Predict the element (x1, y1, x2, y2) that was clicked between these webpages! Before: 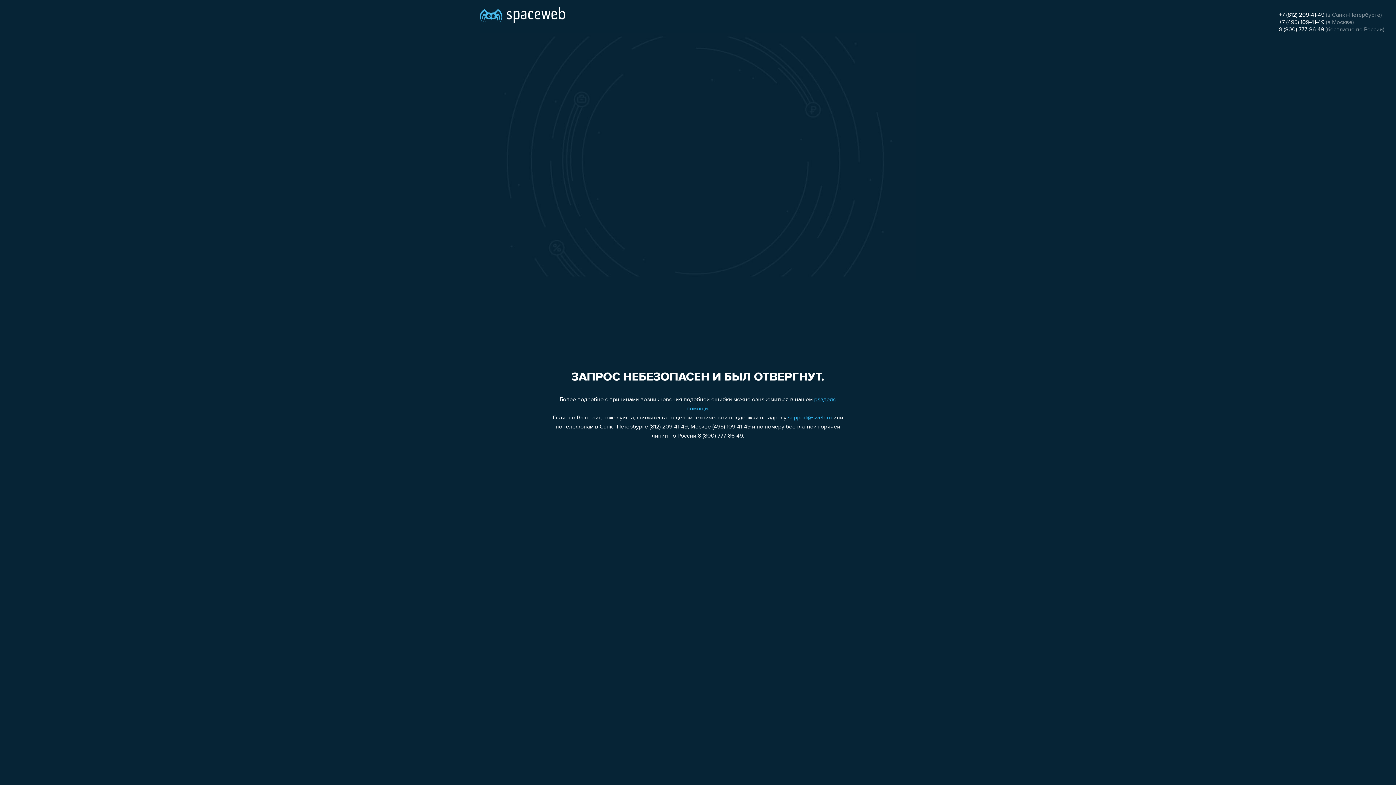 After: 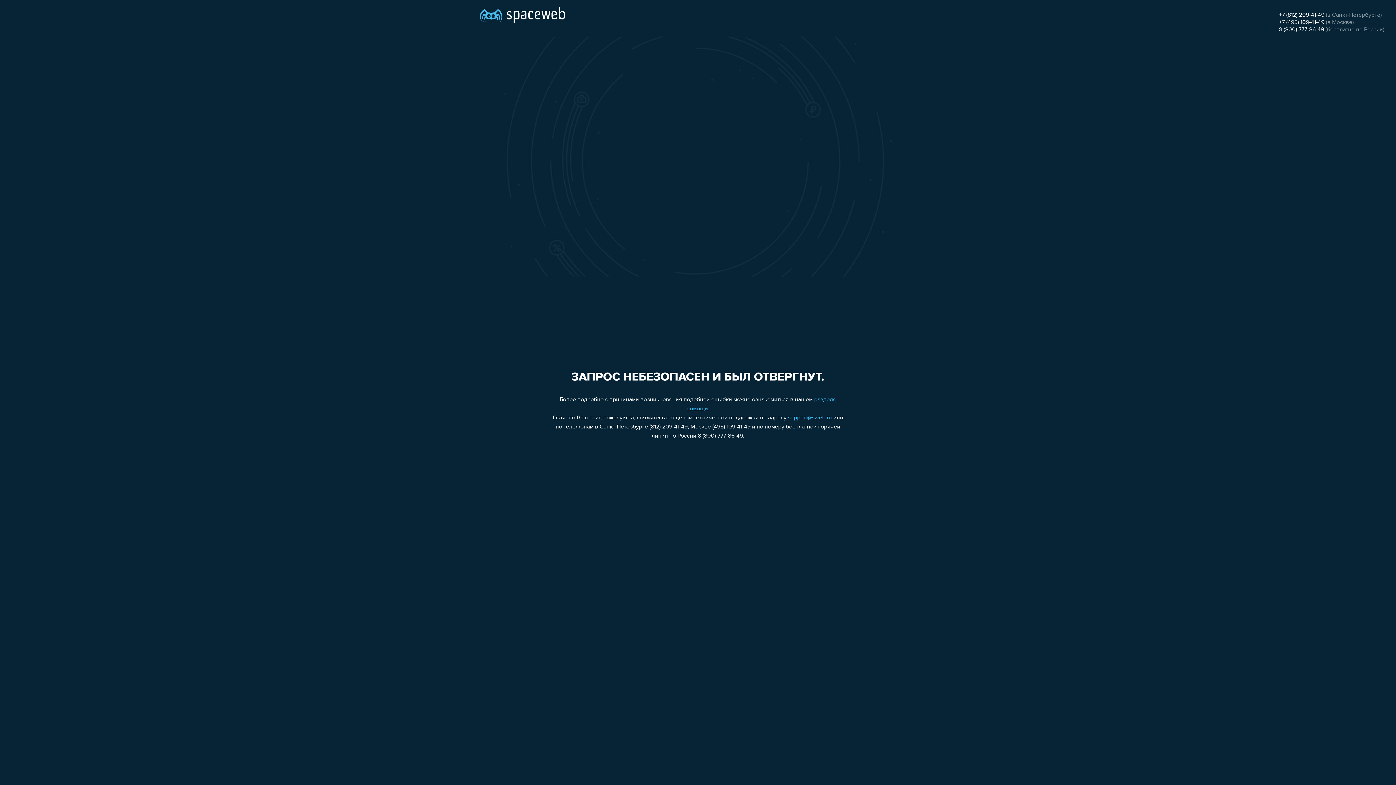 Action: label: +7 (812) 209-41-49 bbox: (1279, 12, 1324, 18)